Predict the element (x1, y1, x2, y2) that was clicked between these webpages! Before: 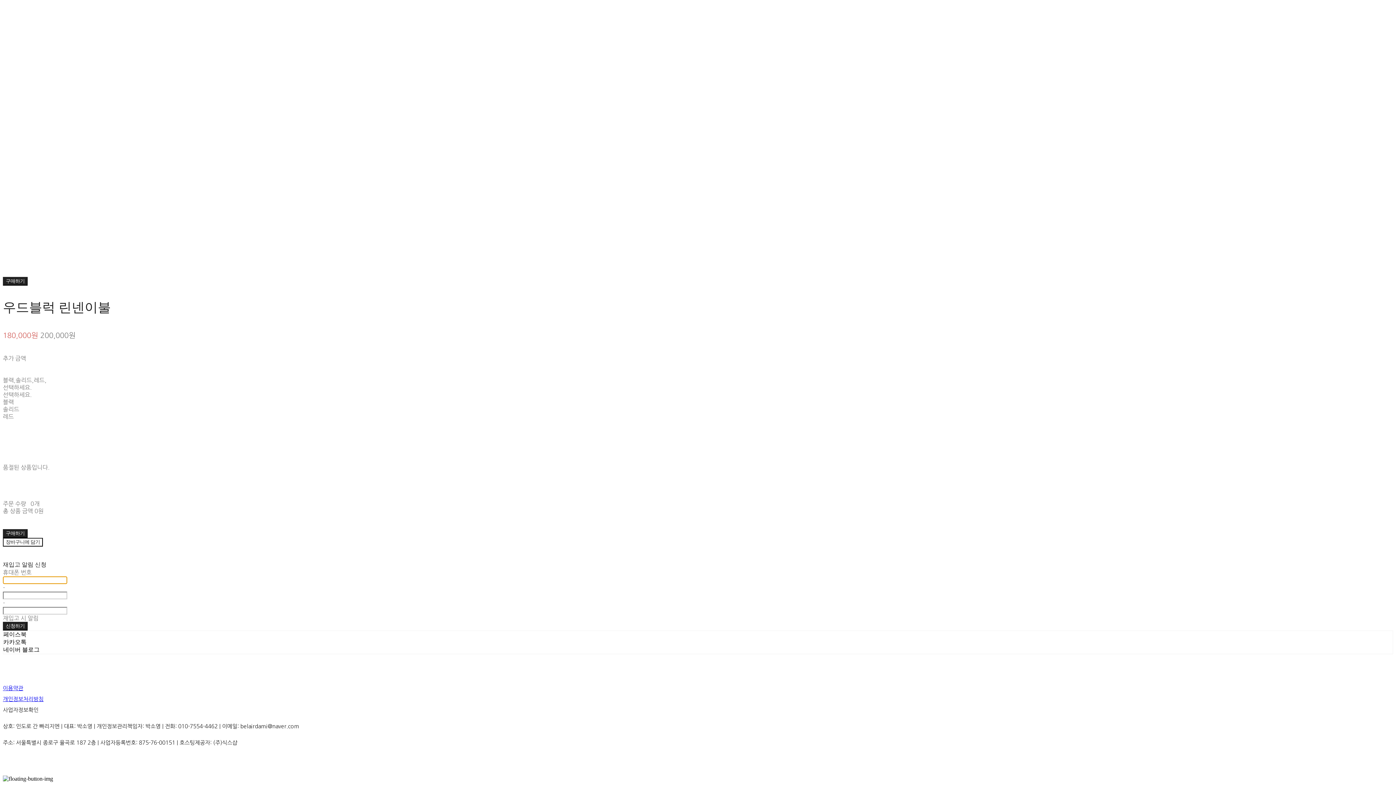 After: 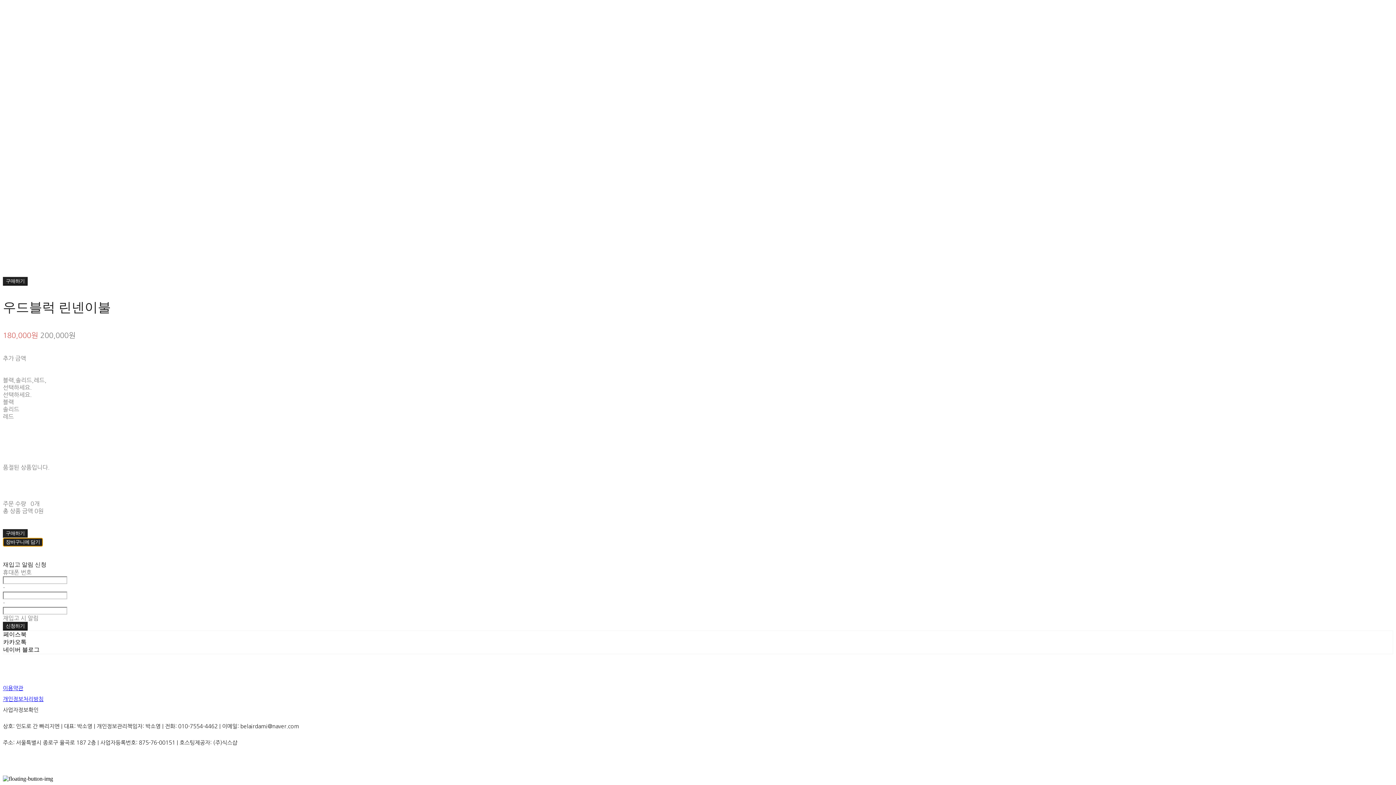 Action: label: 장바구니에 담기 bbox: (2, 538, 42, 546)